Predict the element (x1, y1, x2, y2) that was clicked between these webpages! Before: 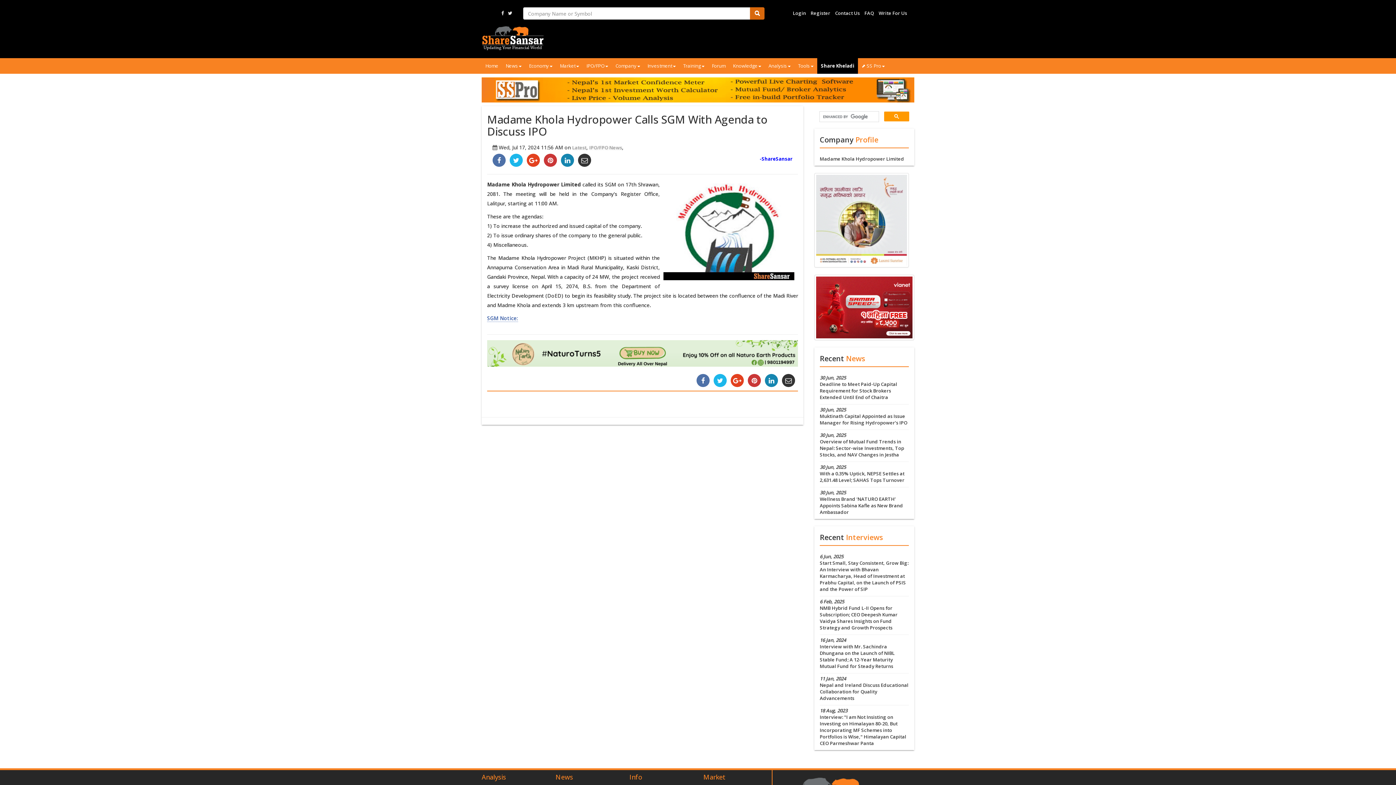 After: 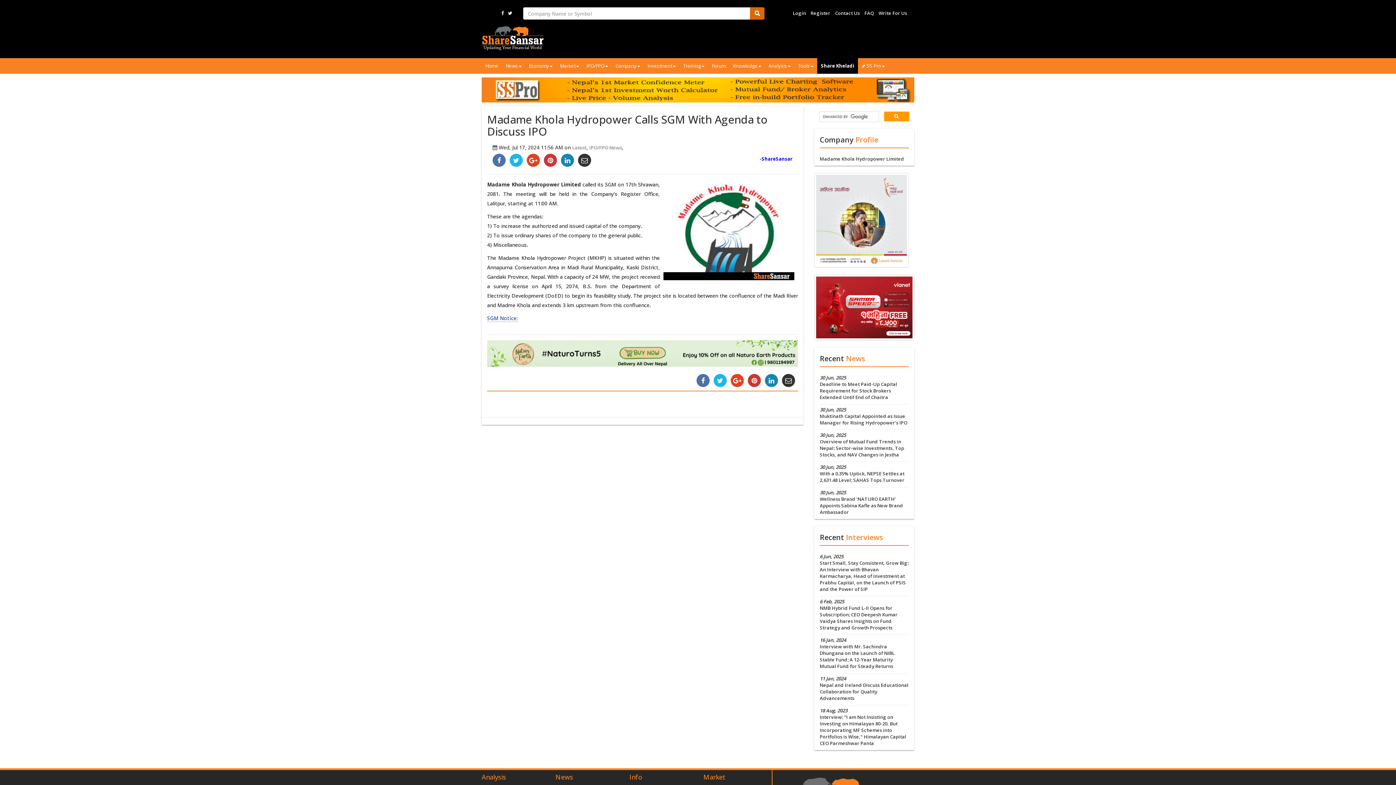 Action: bbox: (487, 340, 798, 366)